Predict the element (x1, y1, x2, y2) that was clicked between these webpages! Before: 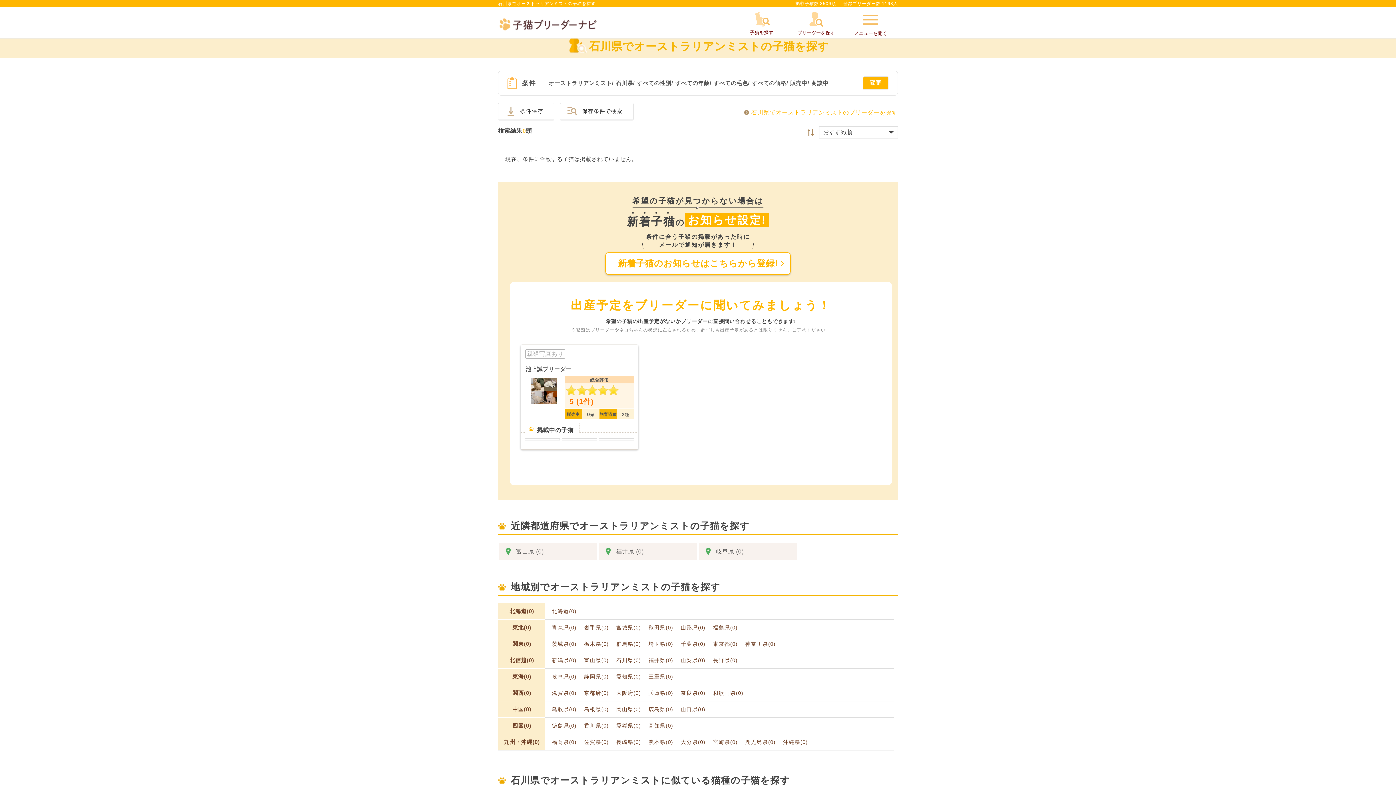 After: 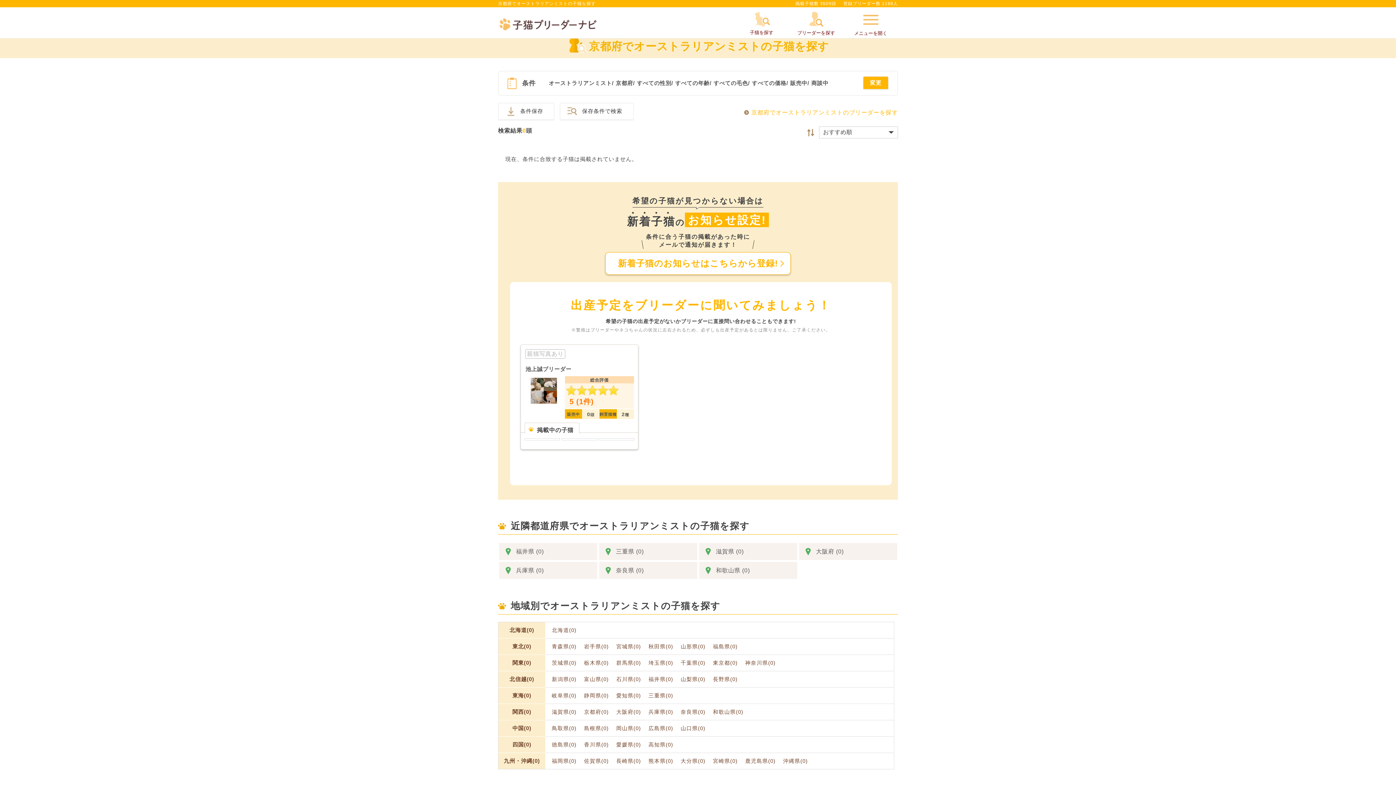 Action: bbox: (584, 690, 608, 696) label: 京都府(0)